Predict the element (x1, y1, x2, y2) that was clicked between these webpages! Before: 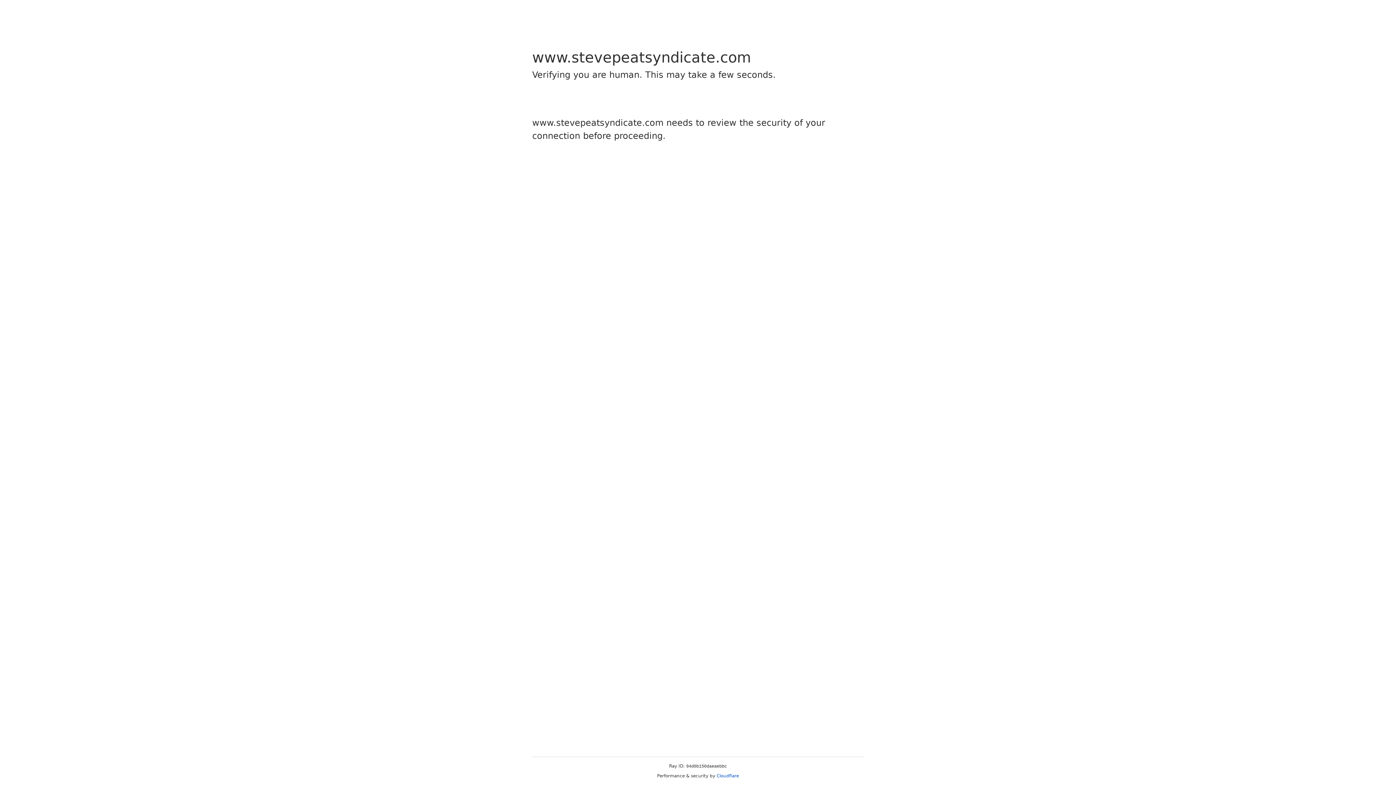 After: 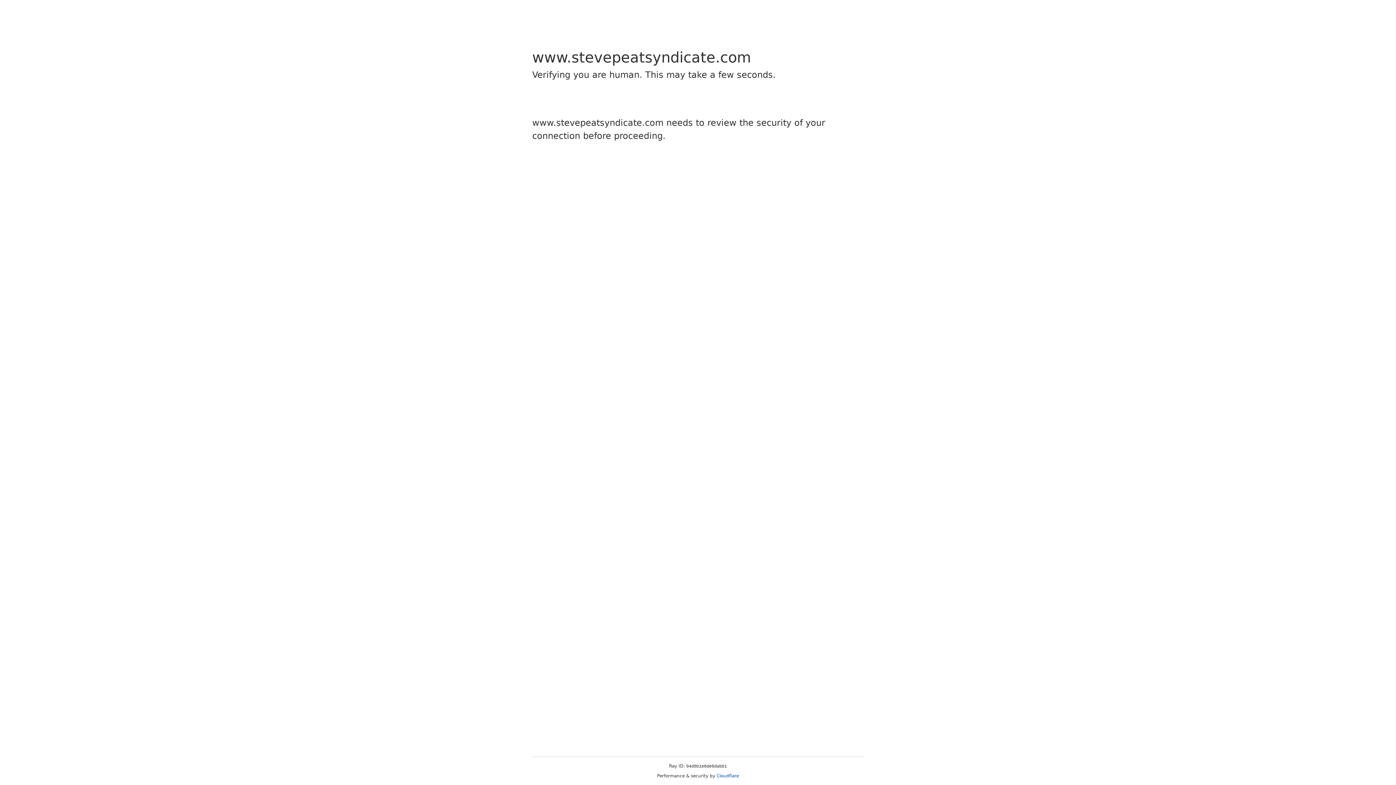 Action: bbox: (716, 773, 739, 778) label: Cloudflare